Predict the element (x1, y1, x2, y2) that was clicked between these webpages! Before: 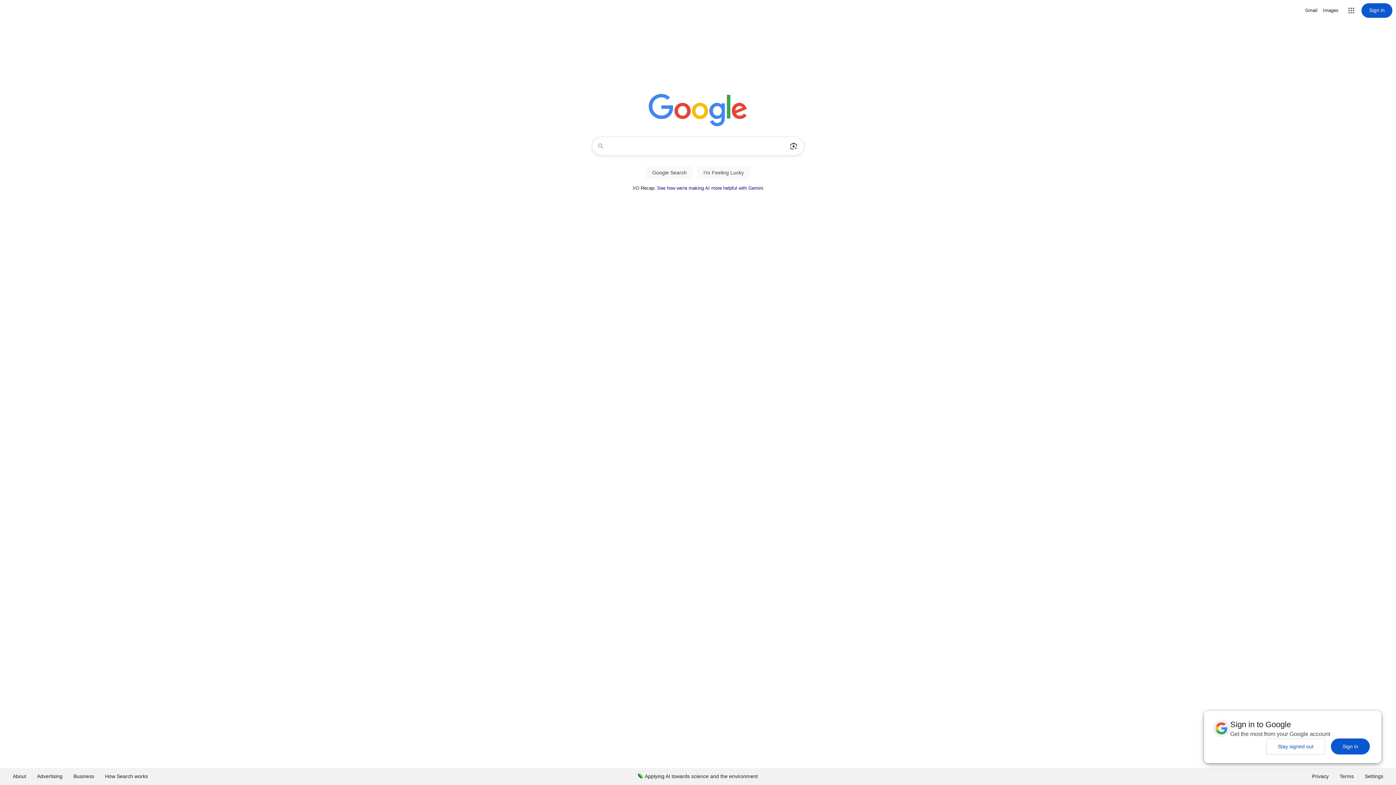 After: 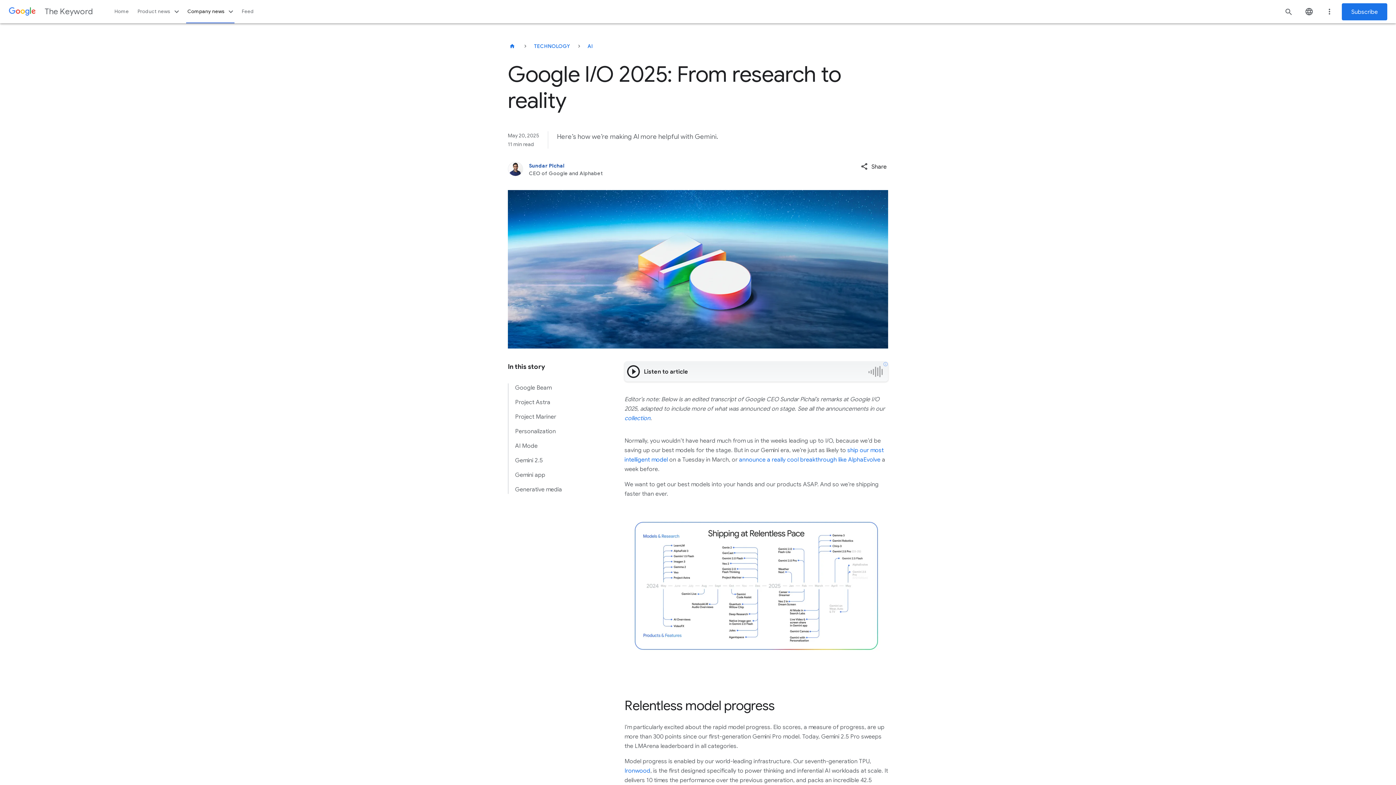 Action: bbox: (657, 185, 763, 190) label: See how we're making AI more helpful with Gemini